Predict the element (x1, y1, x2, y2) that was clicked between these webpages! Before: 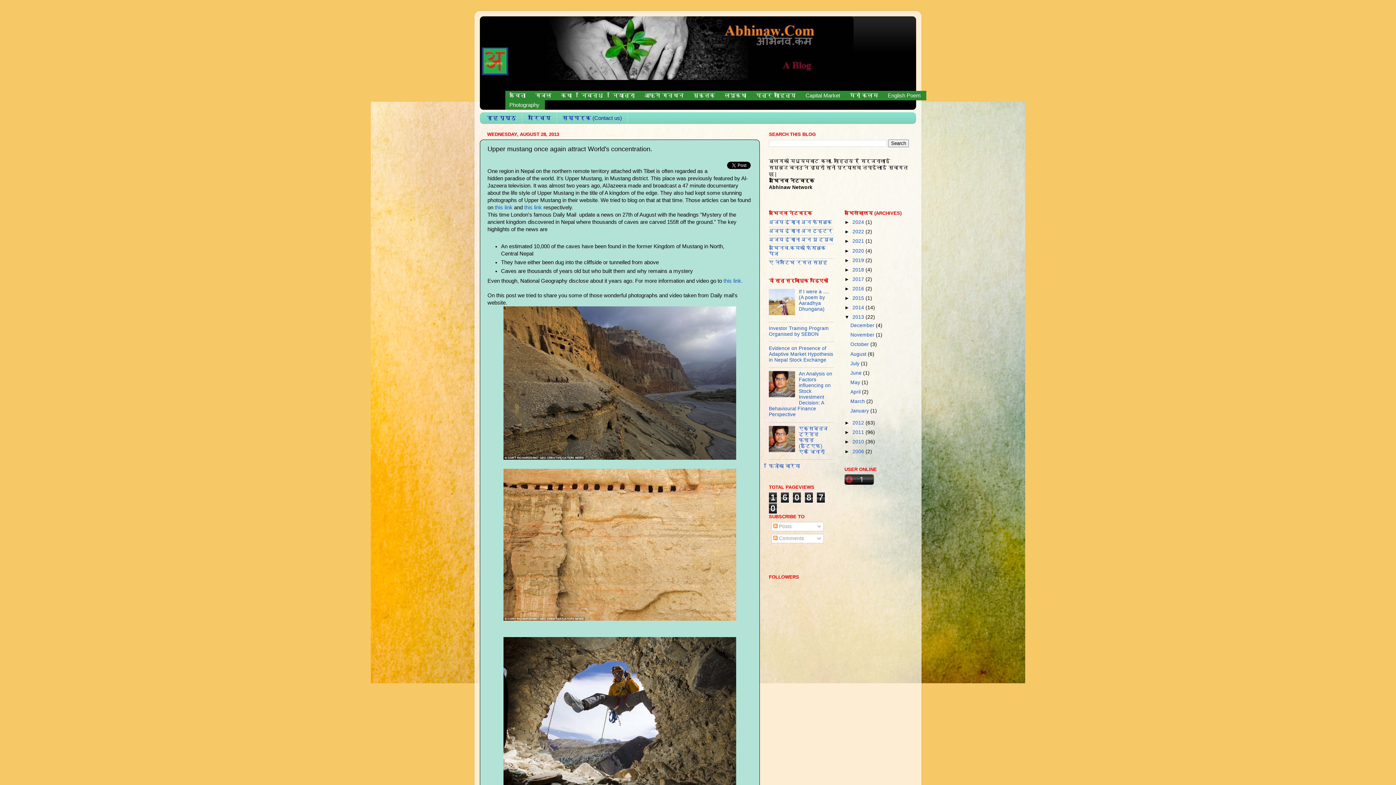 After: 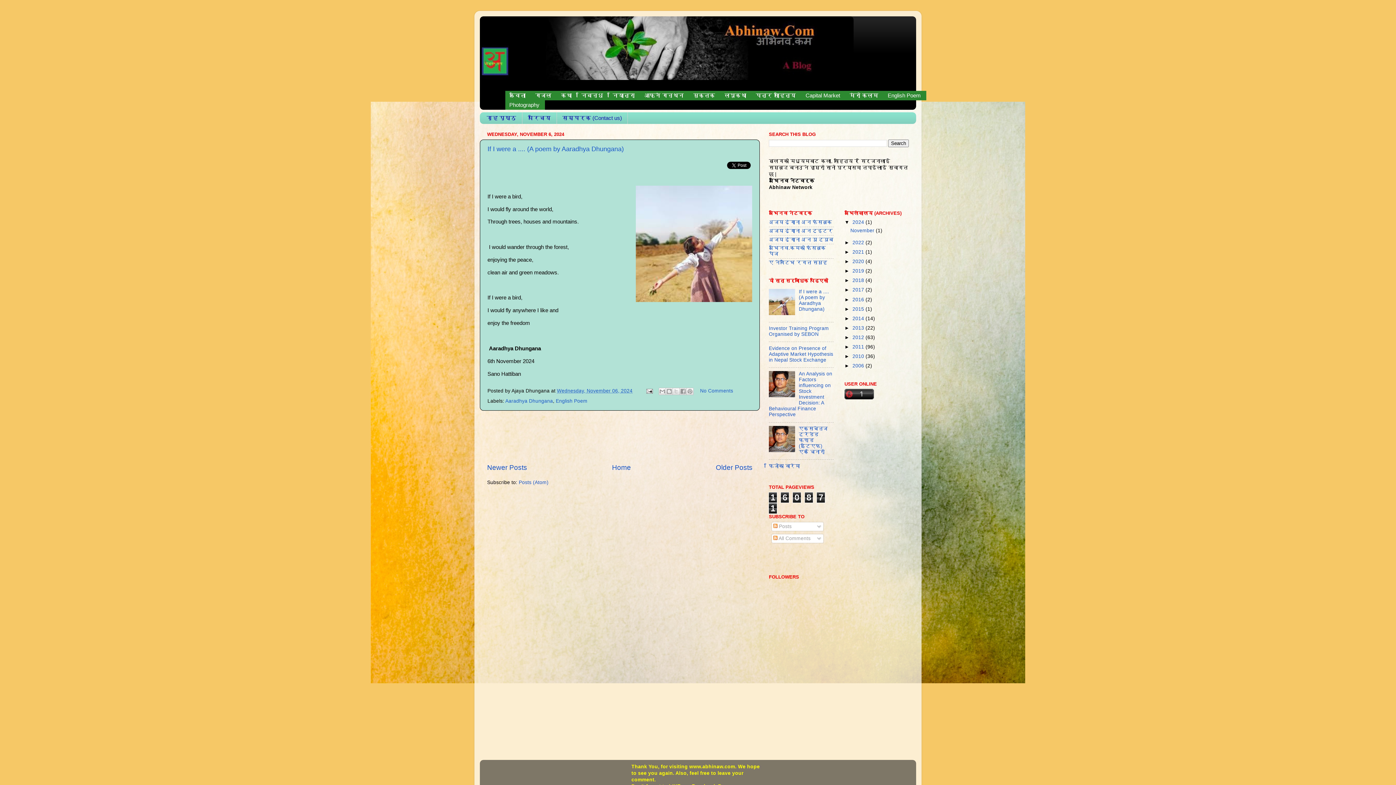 Action: bbox: (852, 219, 865, 225) label: 2024 